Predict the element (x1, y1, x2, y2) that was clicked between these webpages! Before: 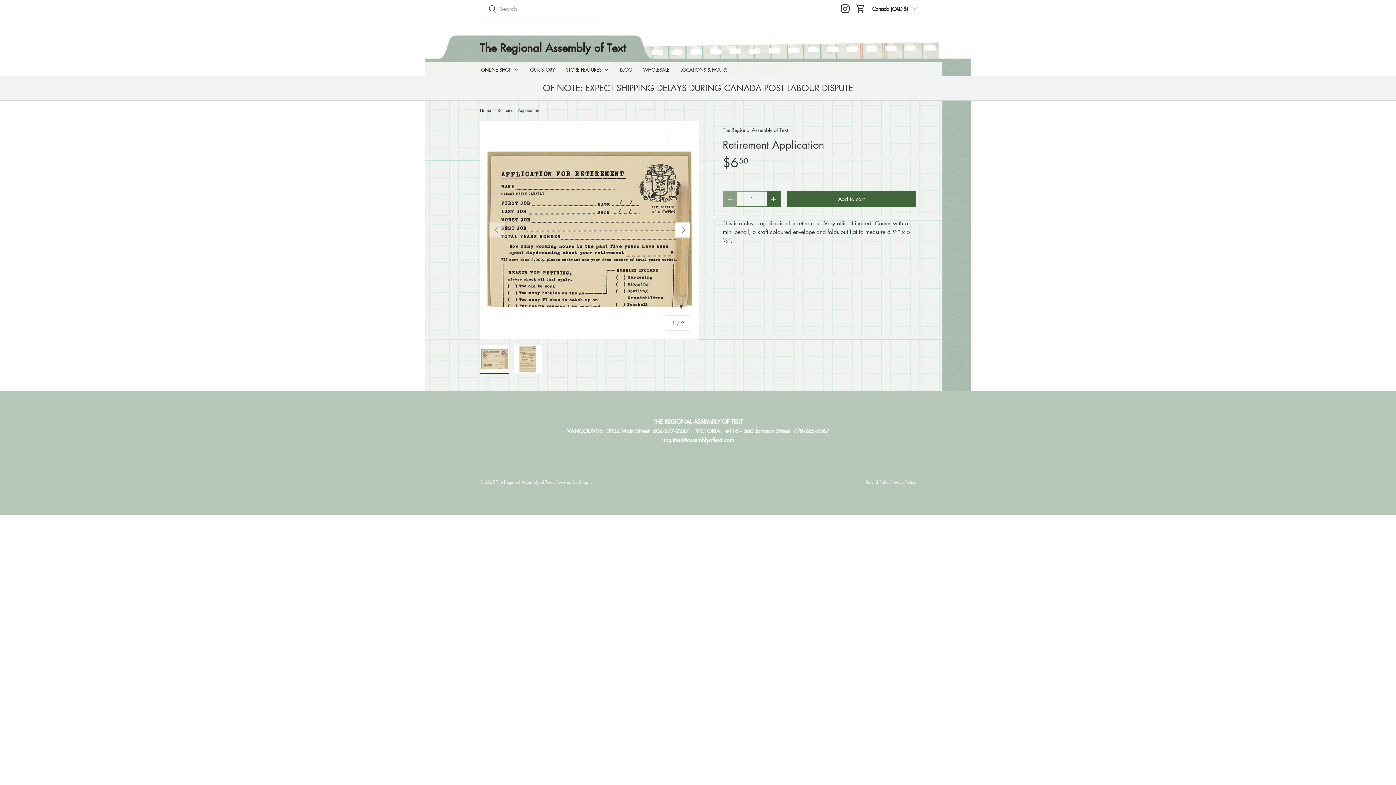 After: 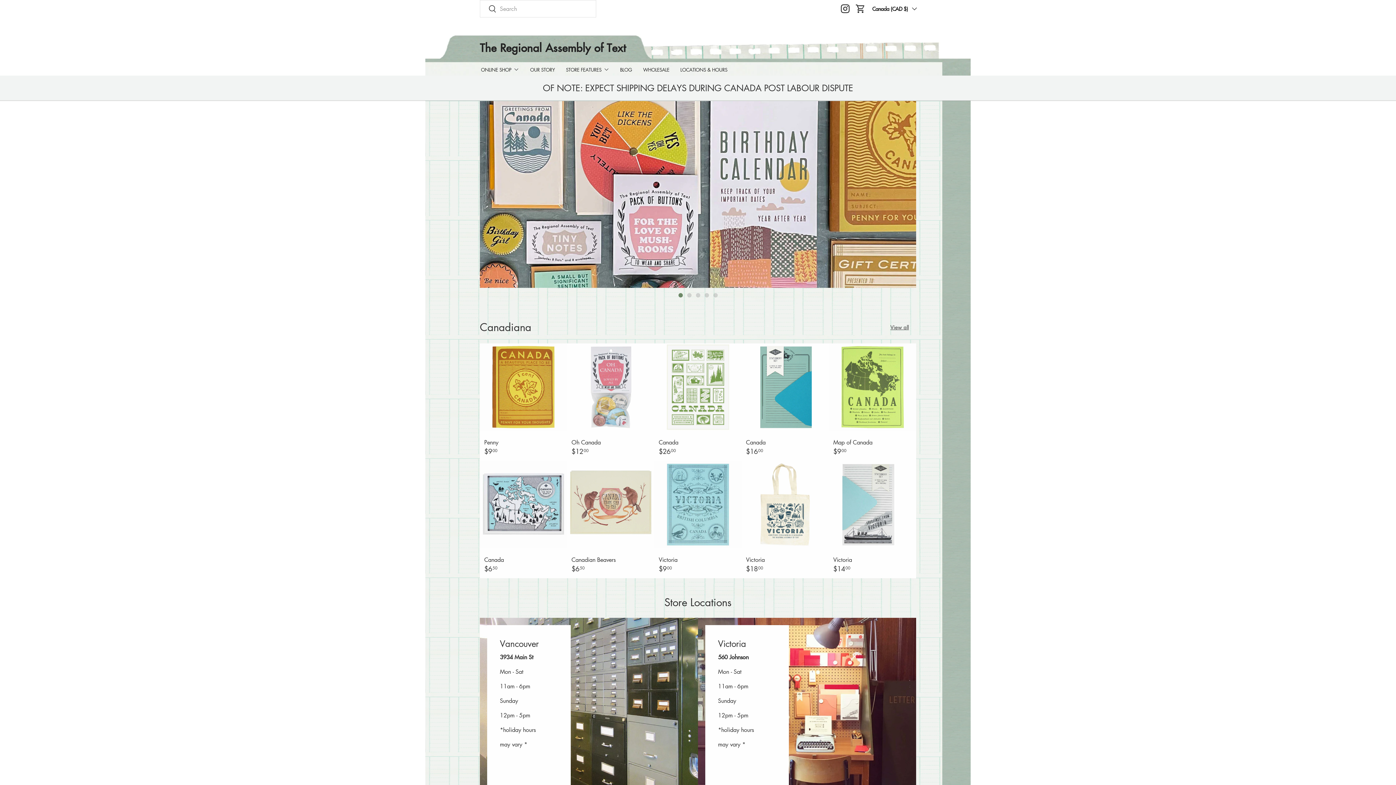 Action: label: The Regional Assembly of Text bbox: (496, 479, 552, 485)